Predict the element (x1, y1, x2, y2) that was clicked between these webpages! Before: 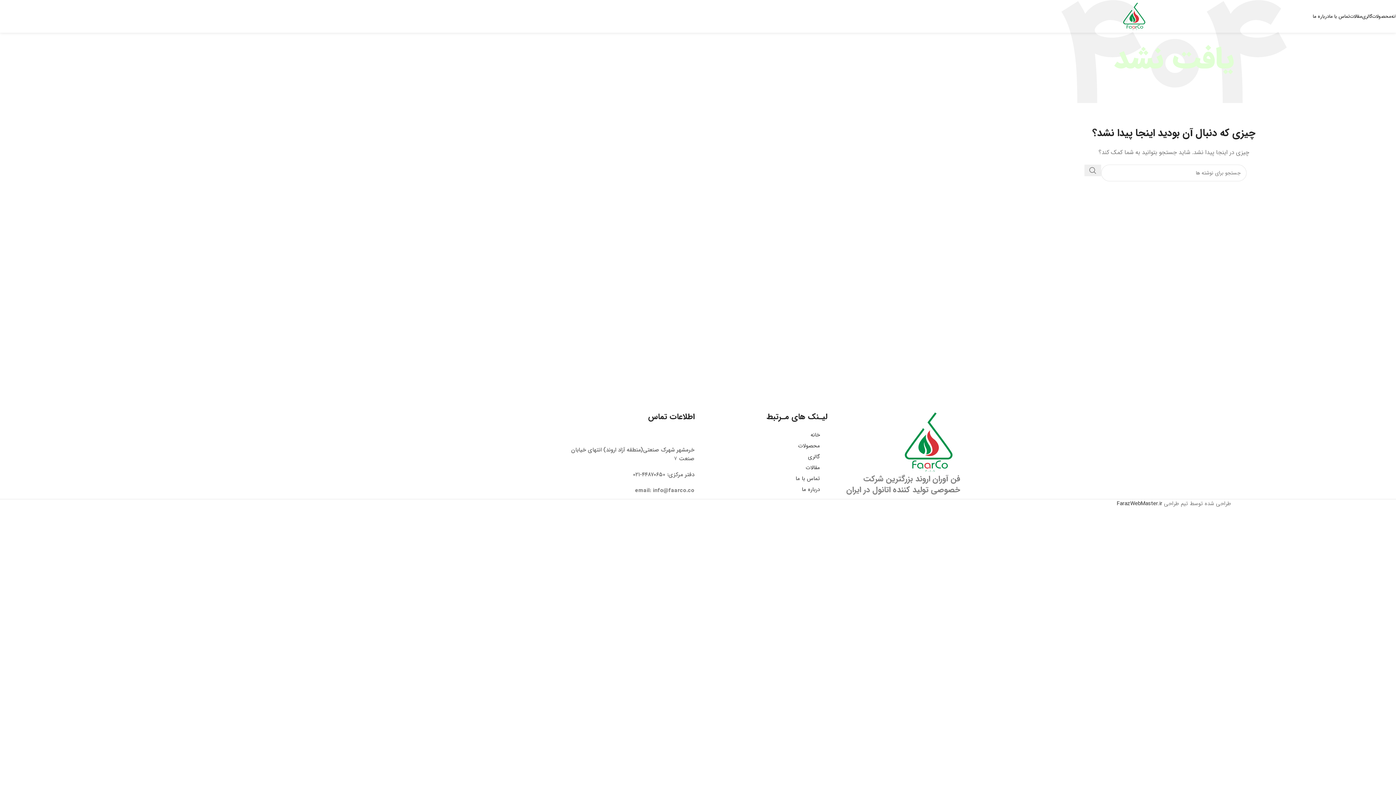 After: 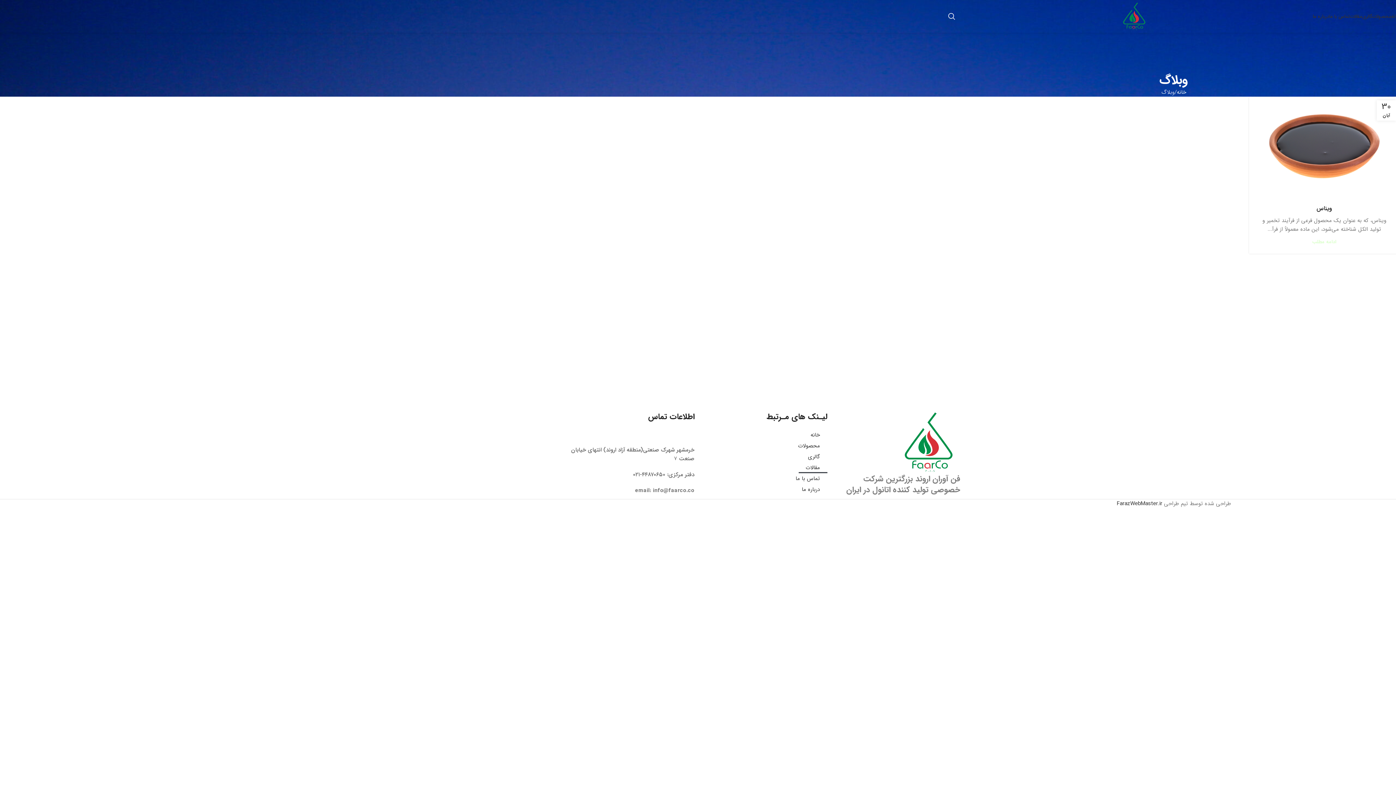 Action: bbox: (1350, 9, 1362, 23) label: مقالات